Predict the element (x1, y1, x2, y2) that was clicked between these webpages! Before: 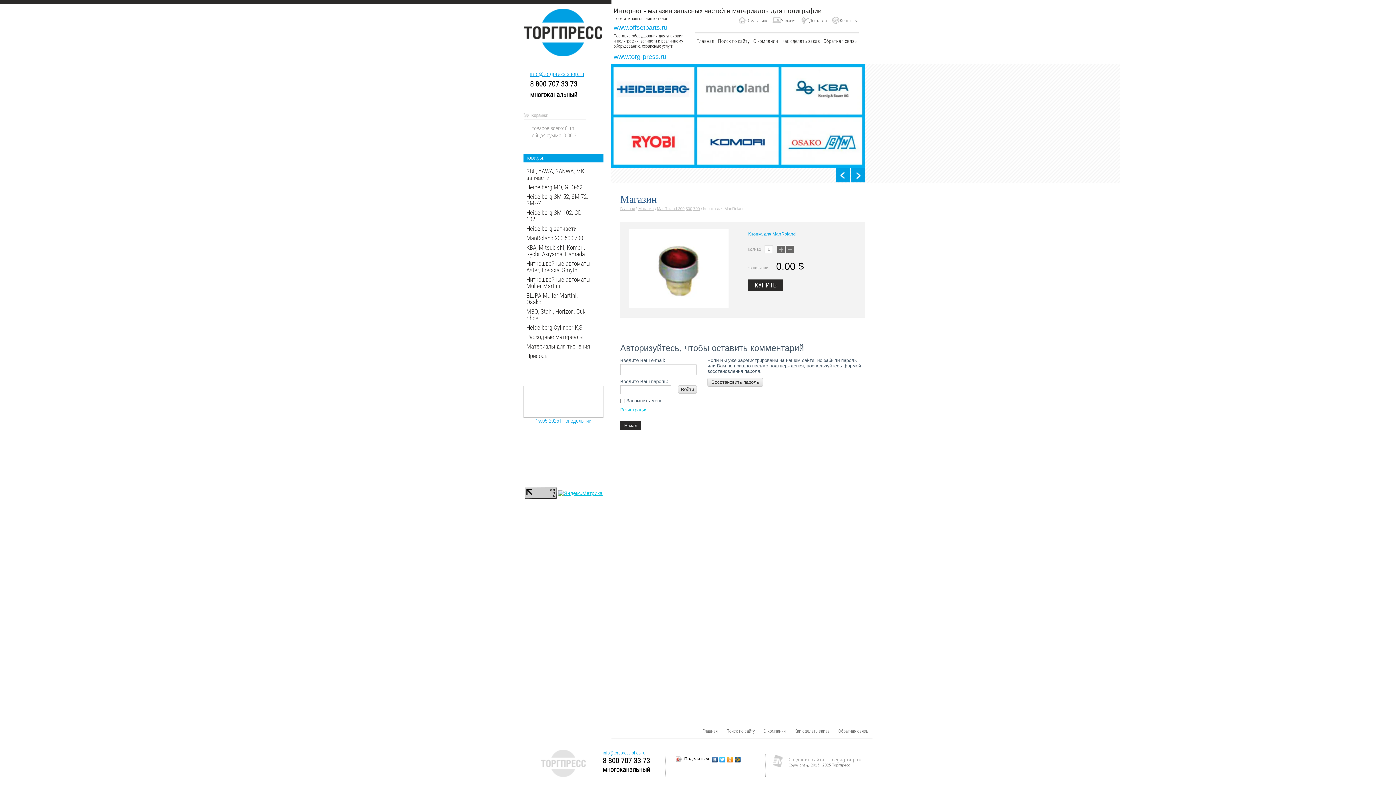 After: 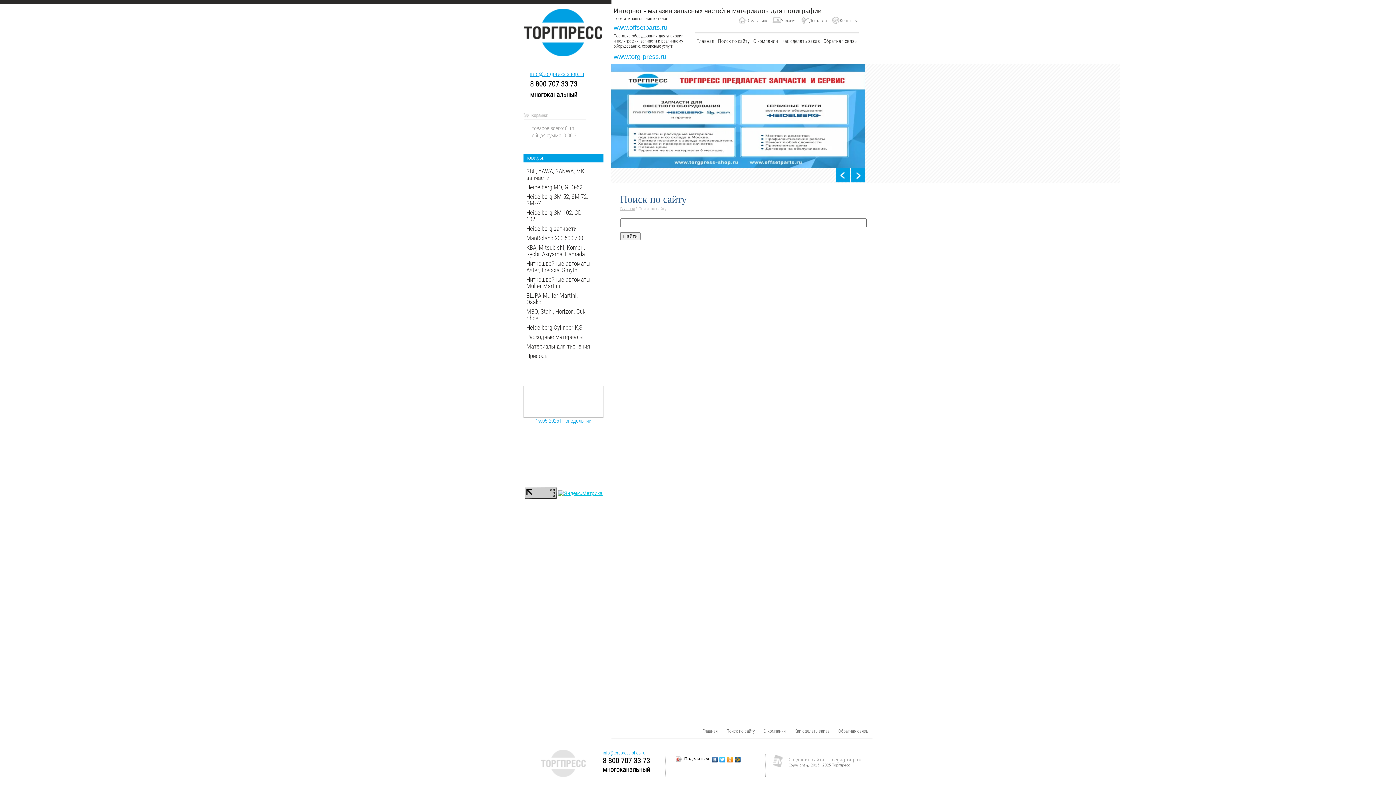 Action: label: Поиск по сайту bbox: (722, 724, 759, 738)